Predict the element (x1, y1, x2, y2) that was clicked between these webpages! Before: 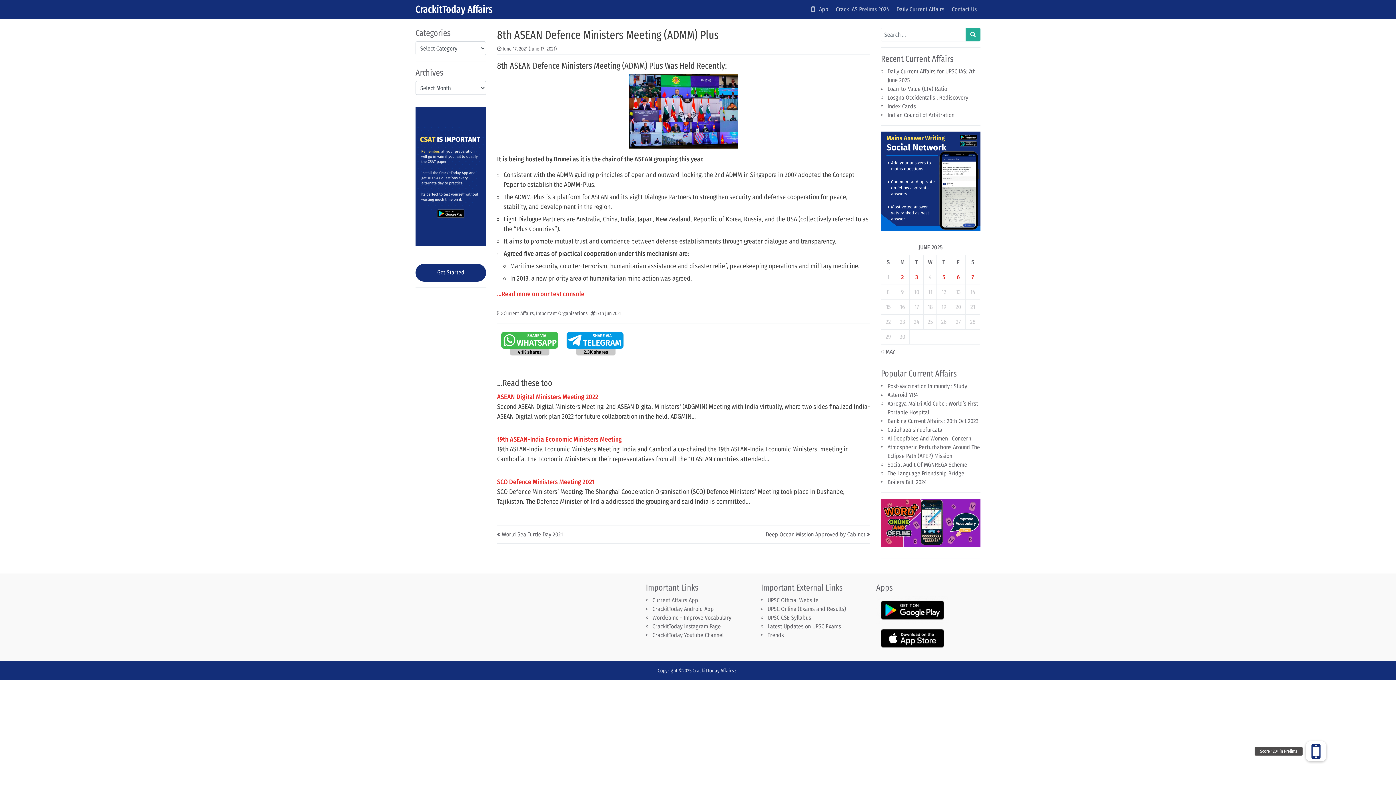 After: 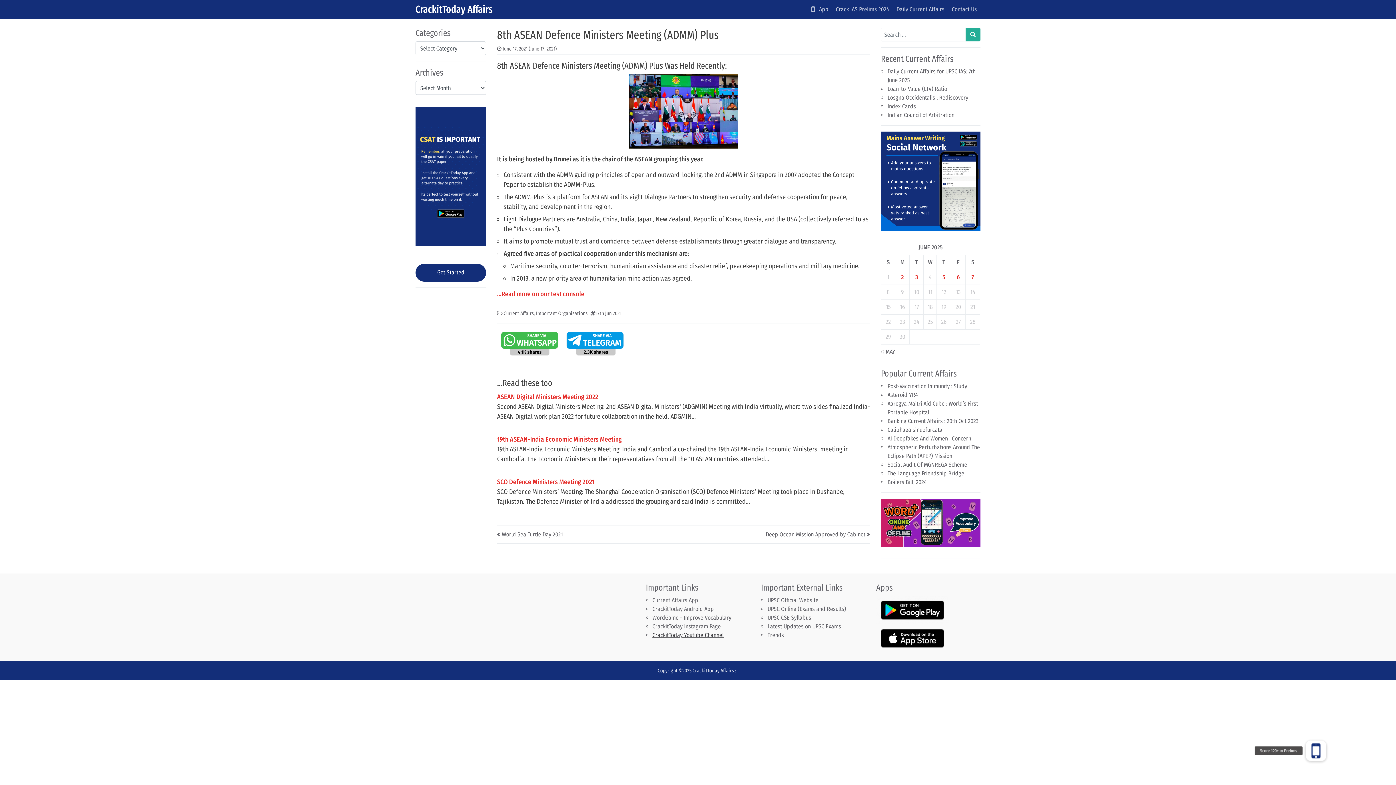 Action: label: CrackitToday Youtube Channel bbox: (652, 632, 723, 639)